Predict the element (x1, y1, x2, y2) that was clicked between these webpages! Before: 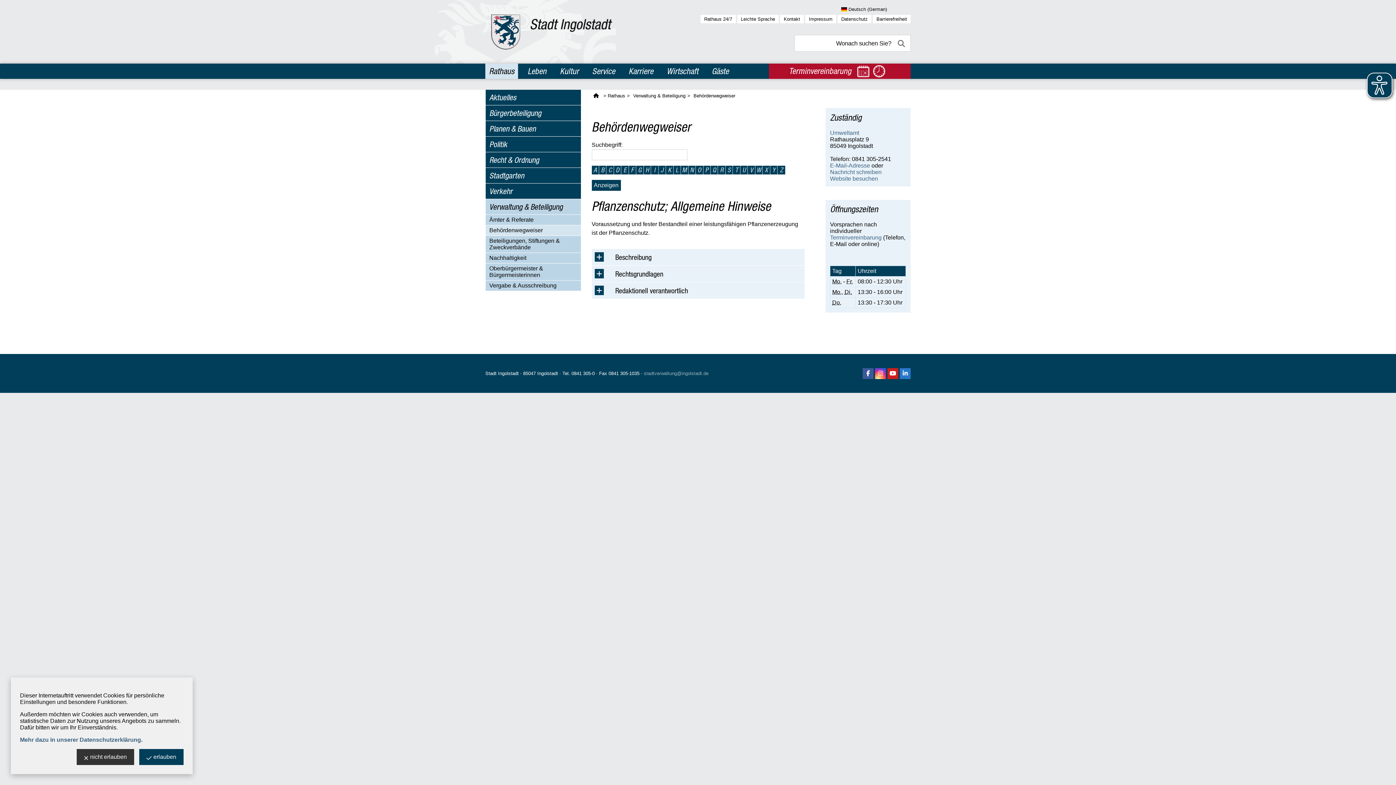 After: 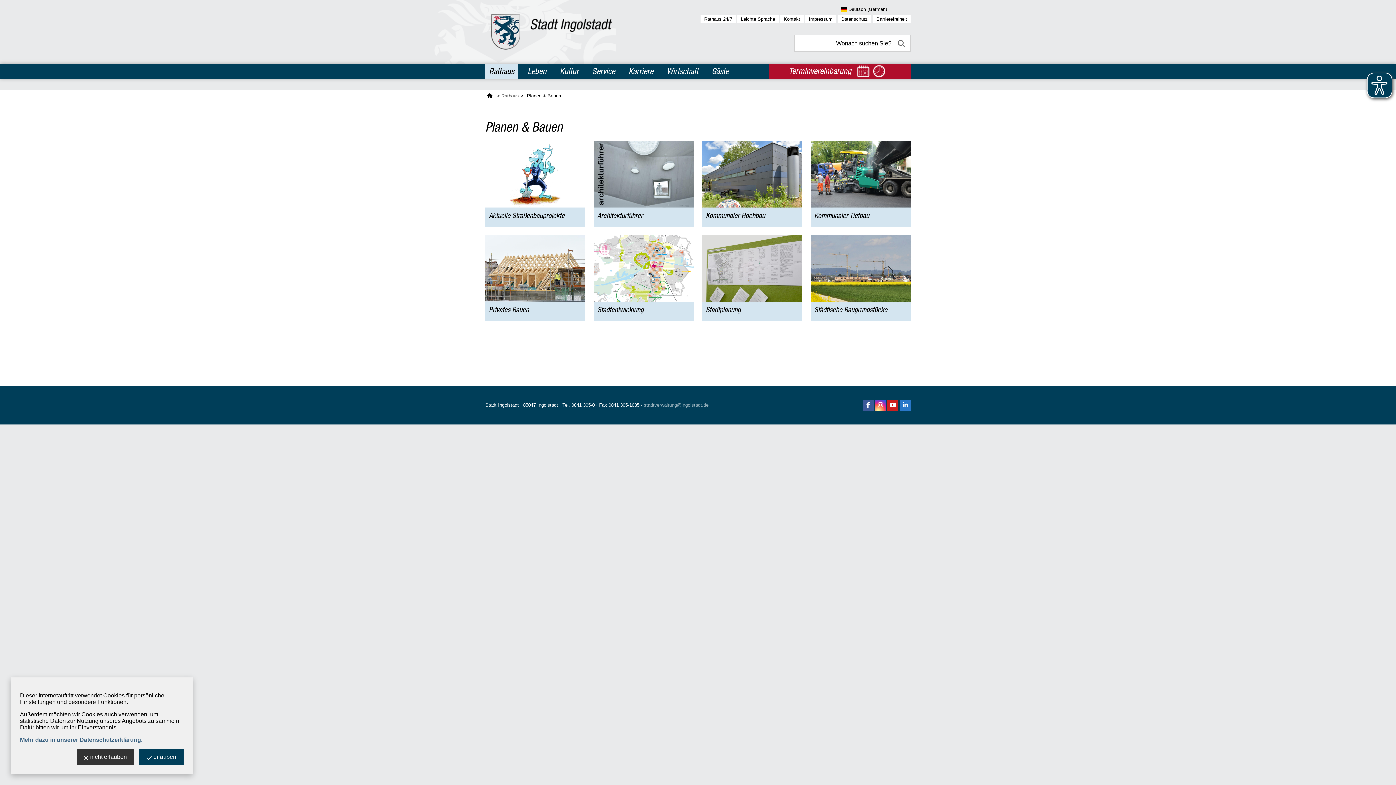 Action: bbox: (485, 121, 581, 136) label: Planen & Bauen